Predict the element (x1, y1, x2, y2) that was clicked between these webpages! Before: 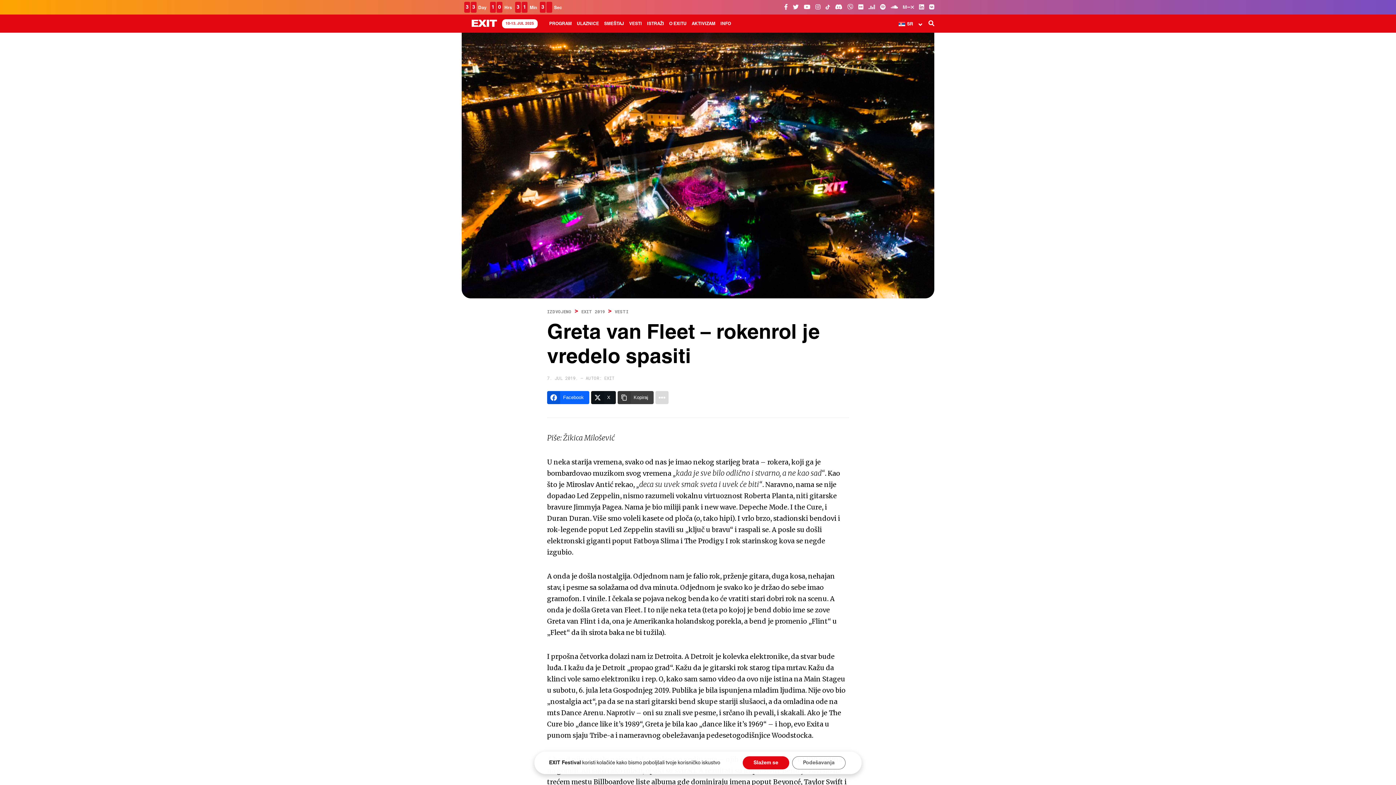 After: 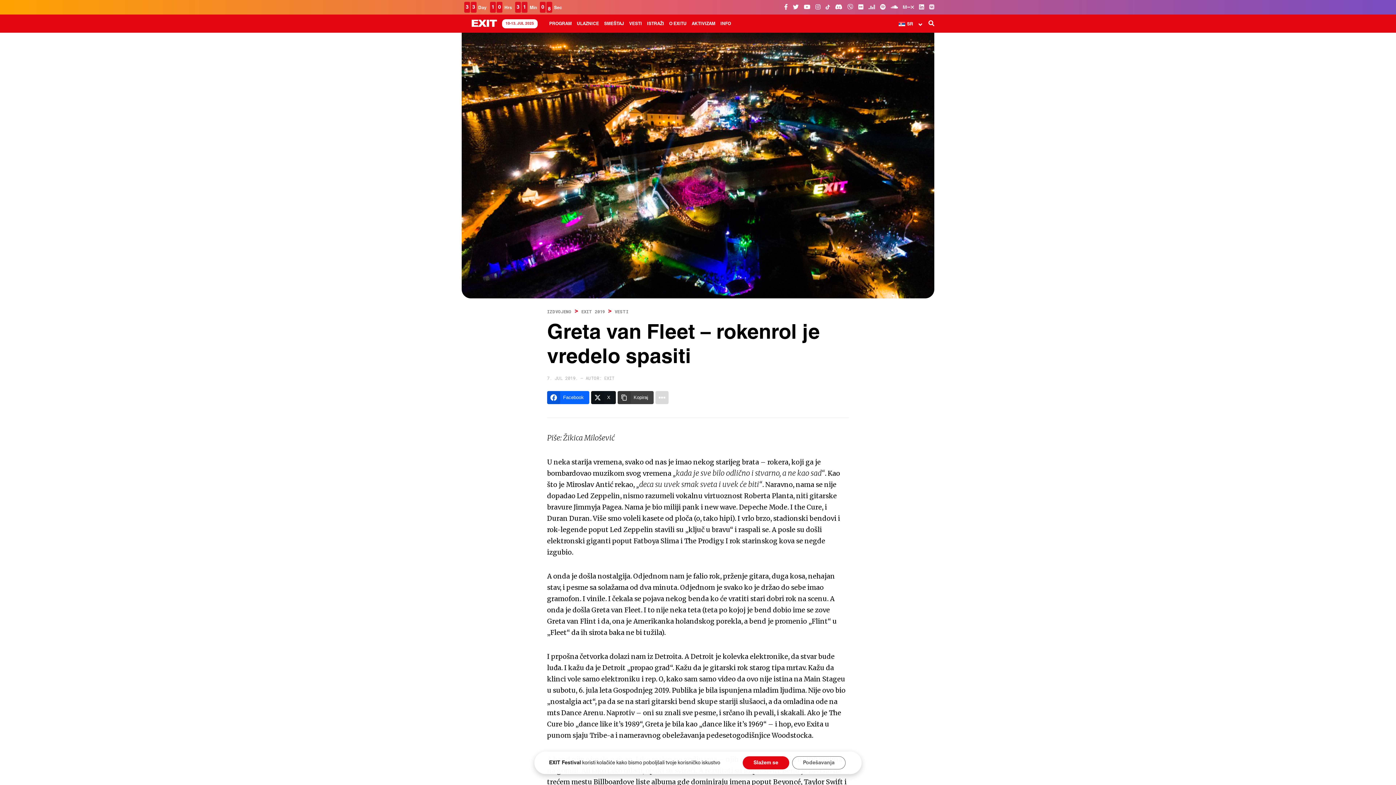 Action: bbox: (929, 3, 934, 10)